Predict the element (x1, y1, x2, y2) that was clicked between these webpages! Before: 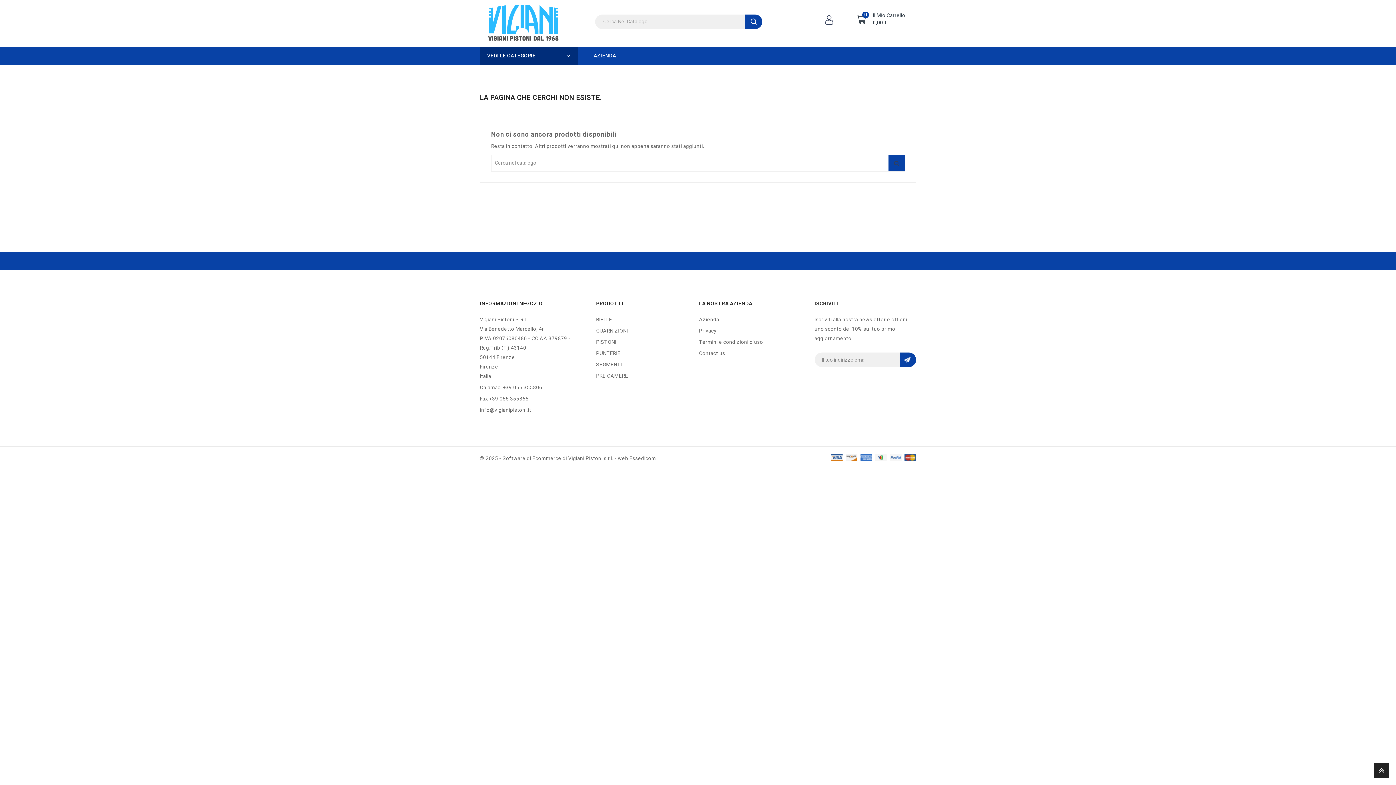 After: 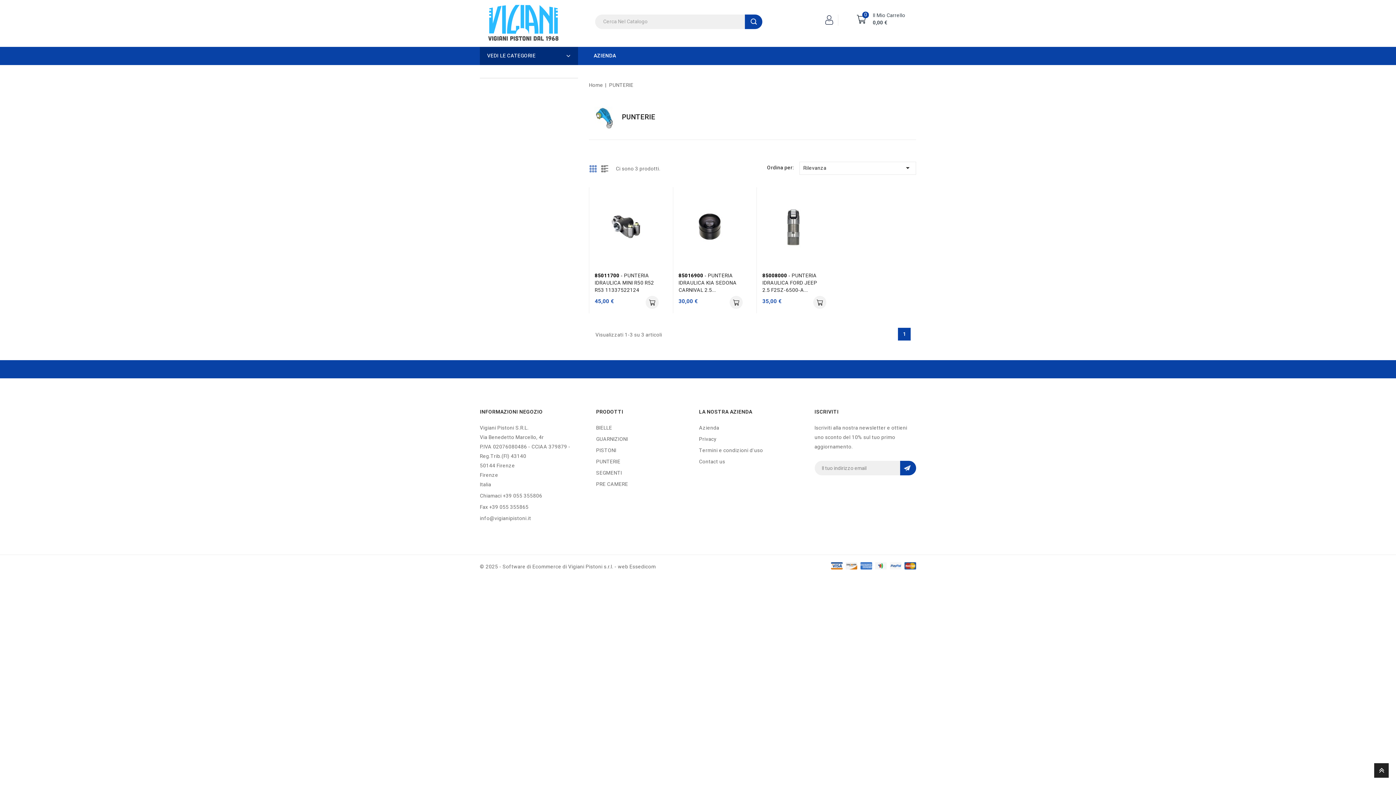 Action: label: PUNTERIE bbox: (596, 349, 620, 357)